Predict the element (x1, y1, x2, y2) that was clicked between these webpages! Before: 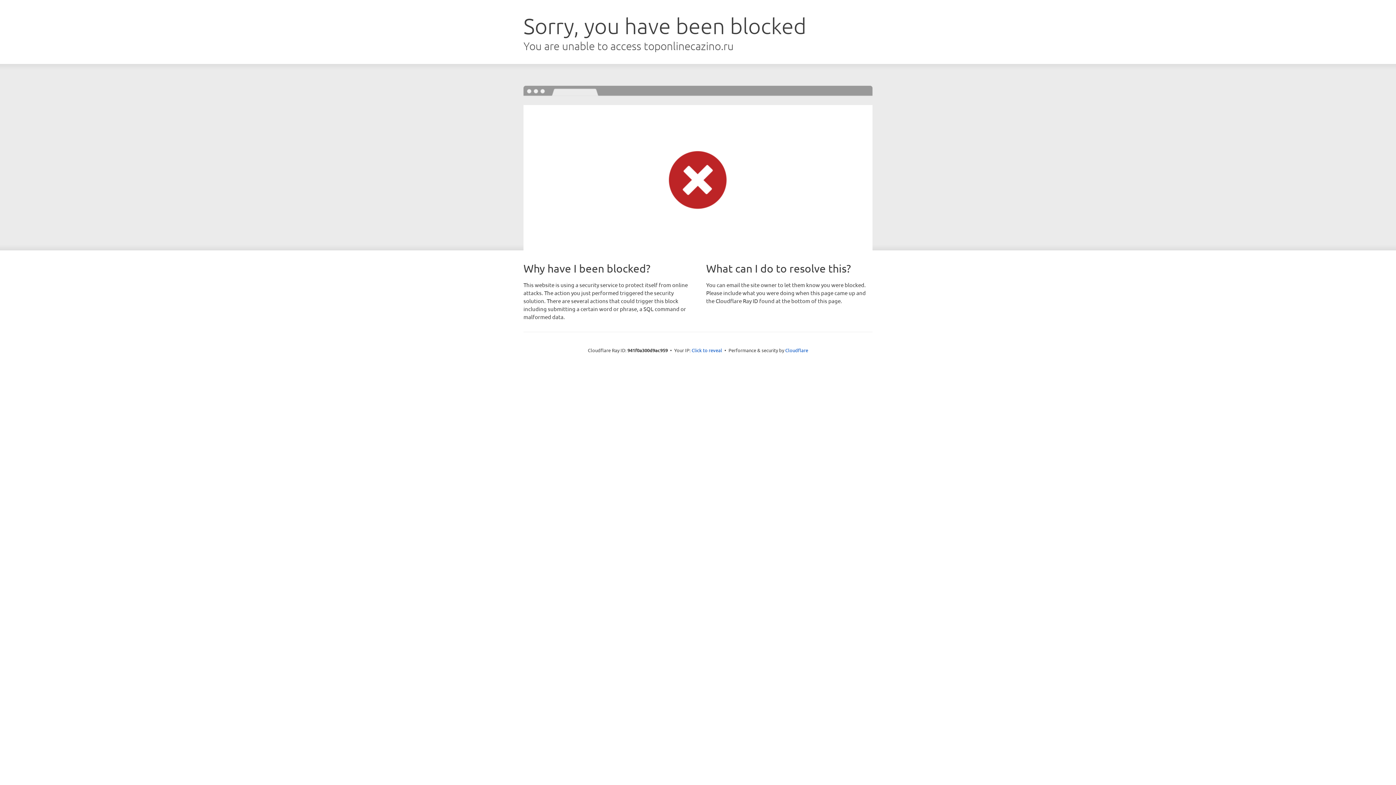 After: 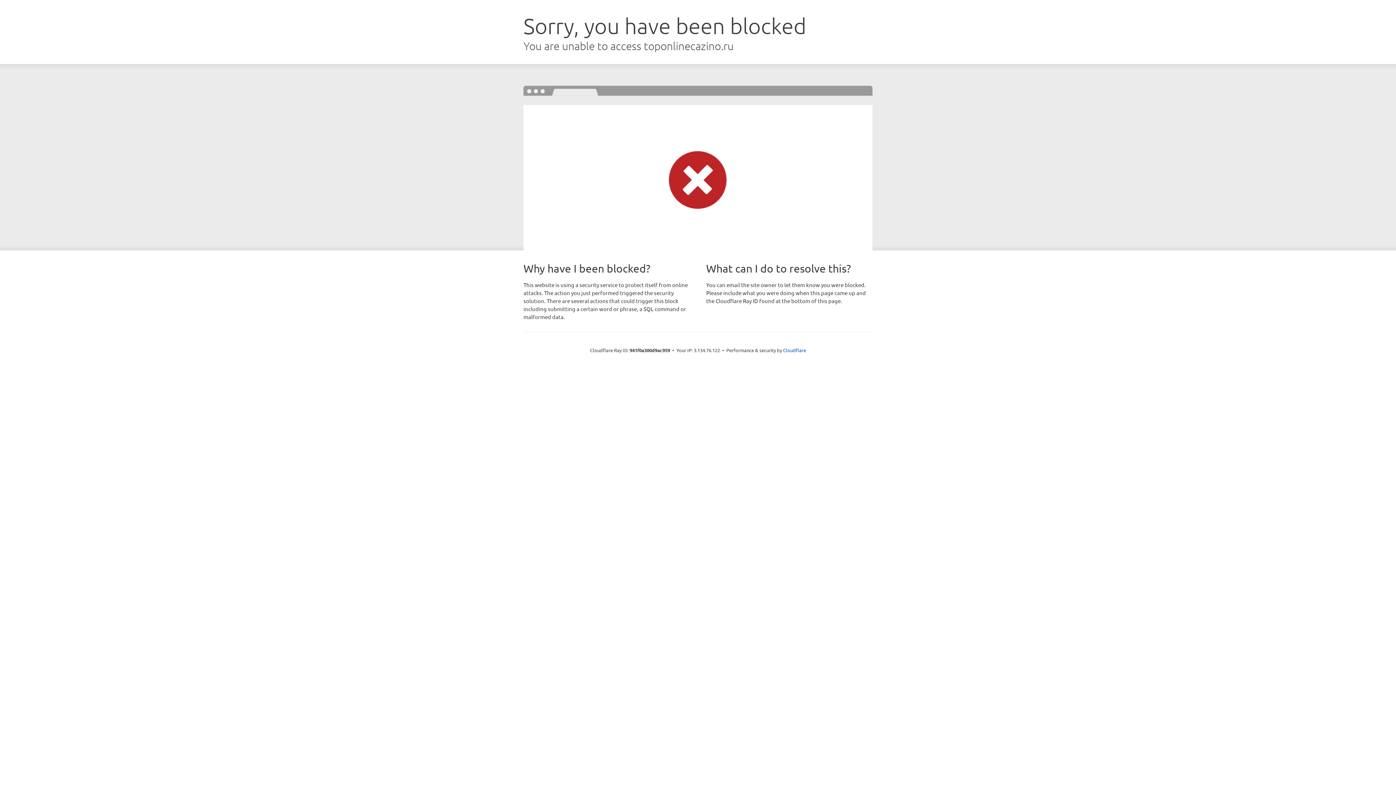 Action: bbox: (691, 346, 722, 353) label: Click to reveal